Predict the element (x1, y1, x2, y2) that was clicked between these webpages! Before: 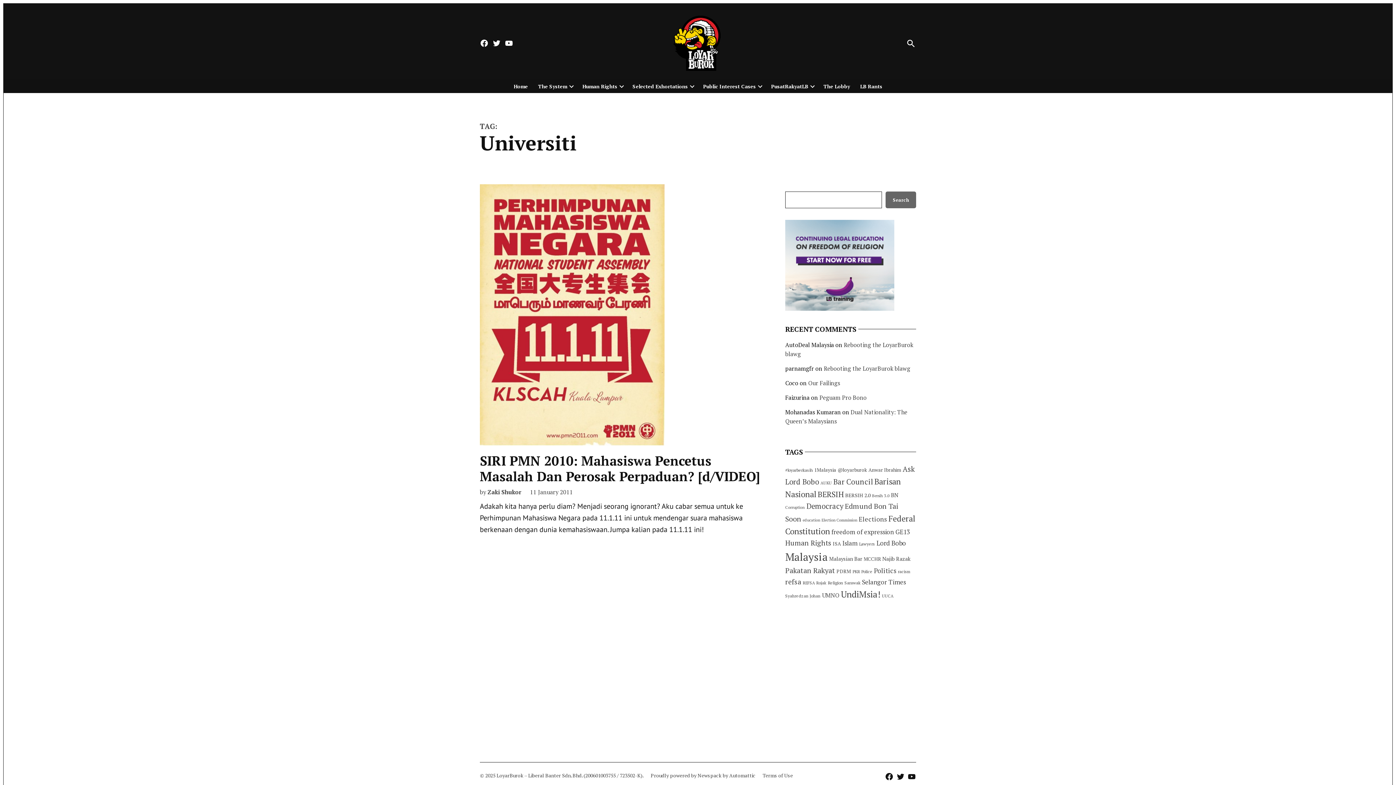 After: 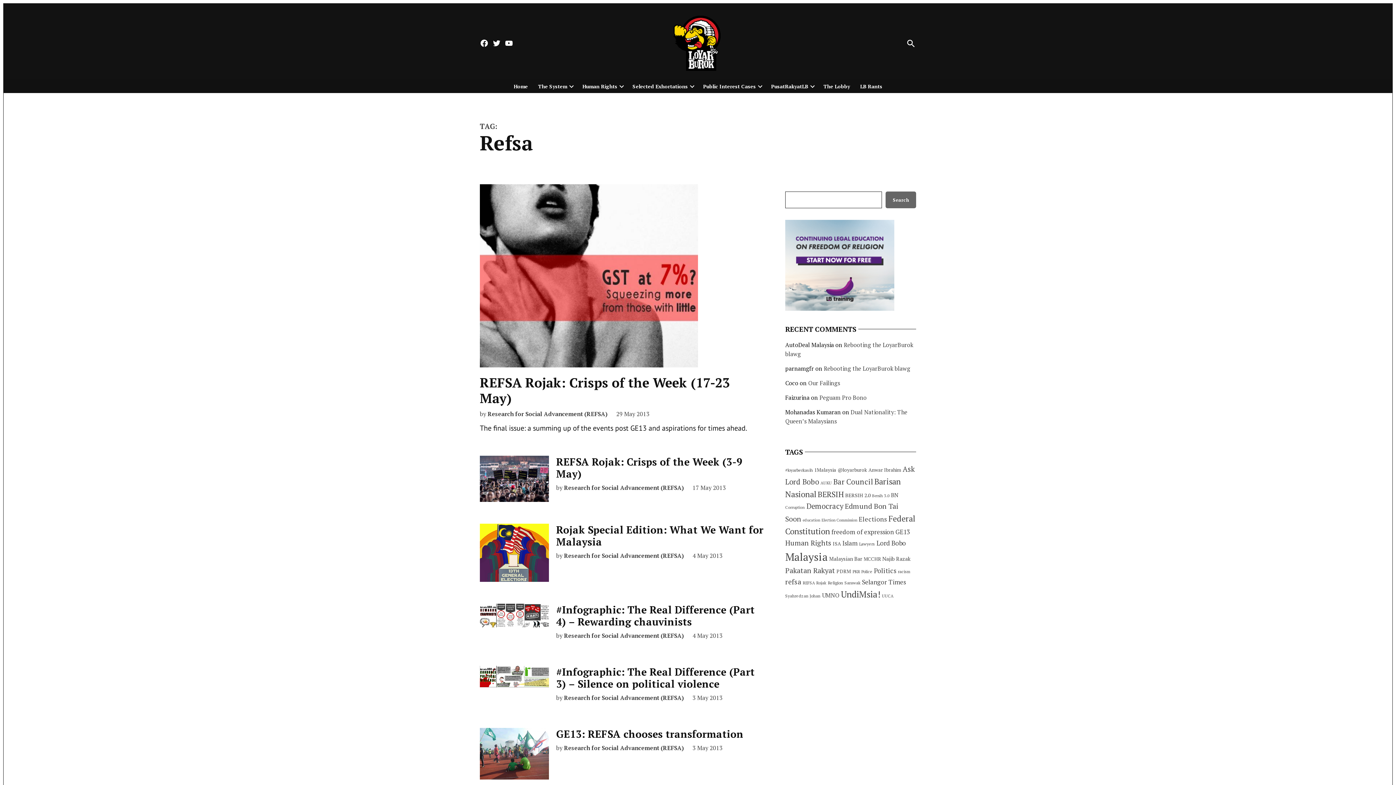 Action: label: refsa (114 items) bbox: (785, 577, 801, 586)